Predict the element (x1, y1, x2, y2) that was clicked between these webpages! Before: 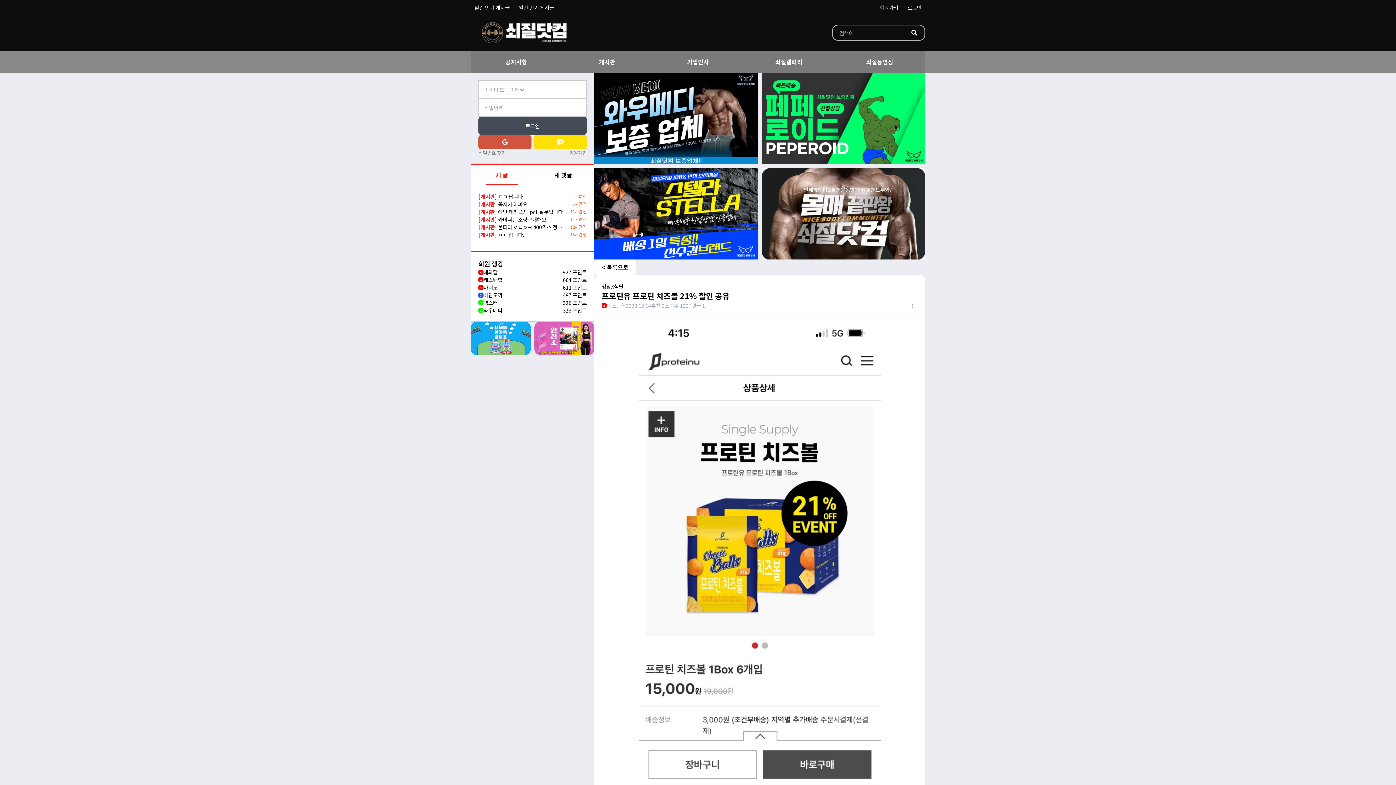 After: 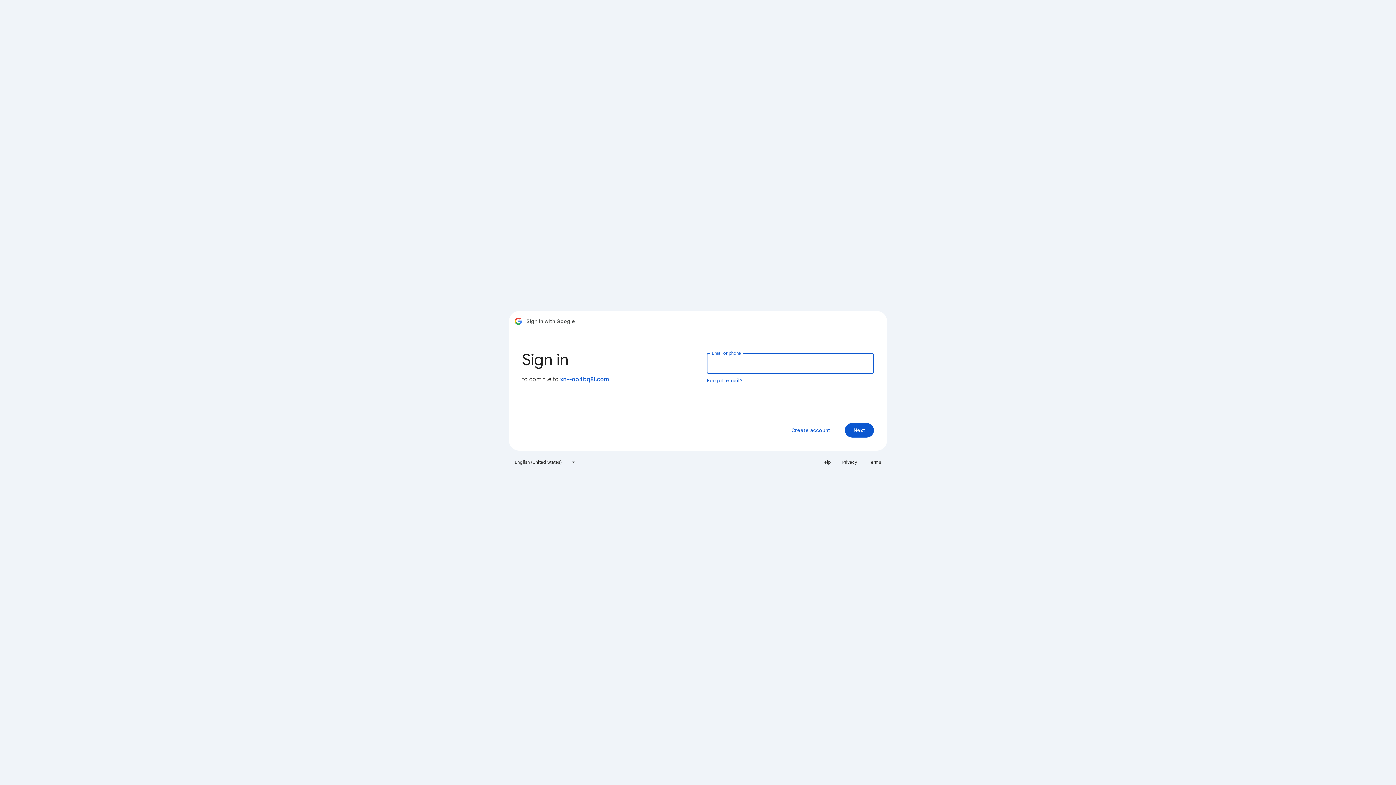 Action: bbox: (478, 134, 531, 149)